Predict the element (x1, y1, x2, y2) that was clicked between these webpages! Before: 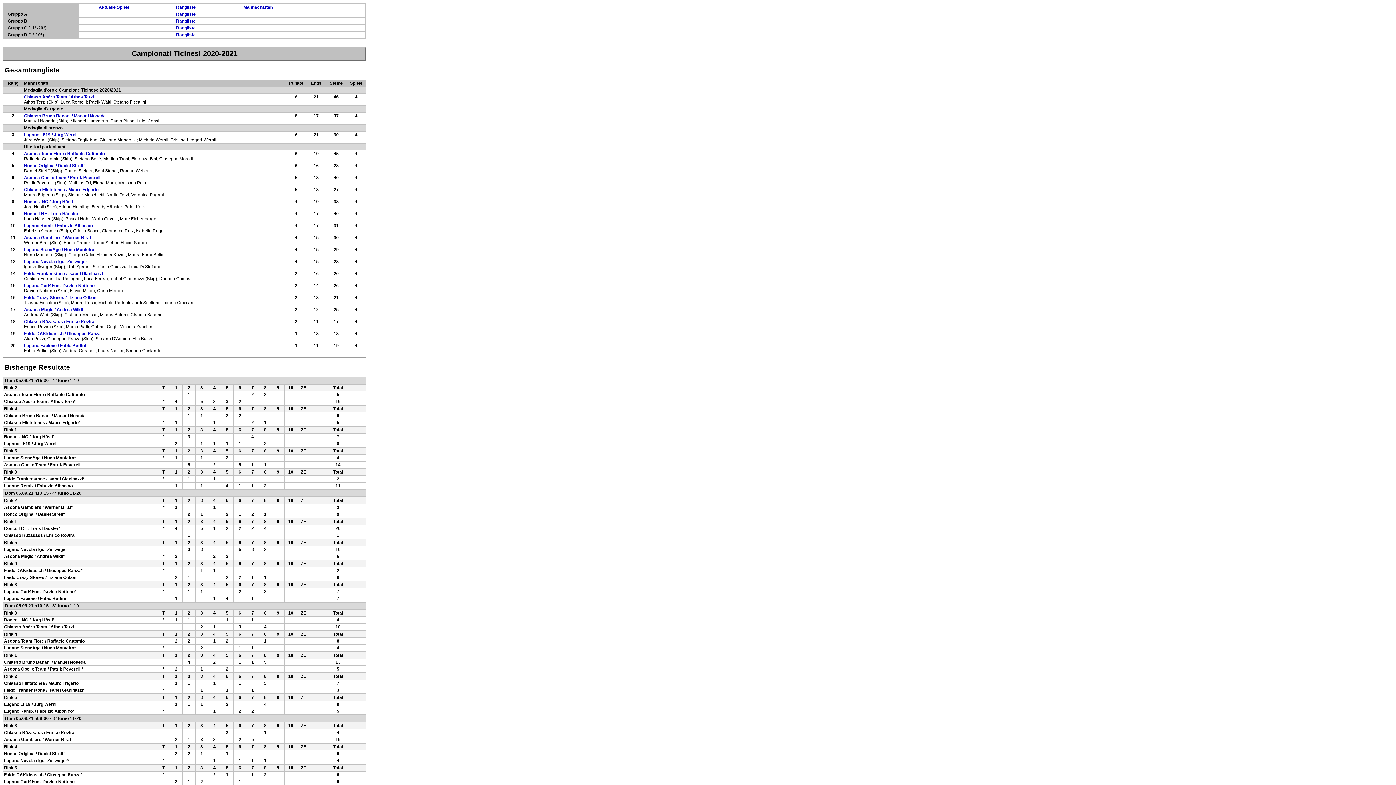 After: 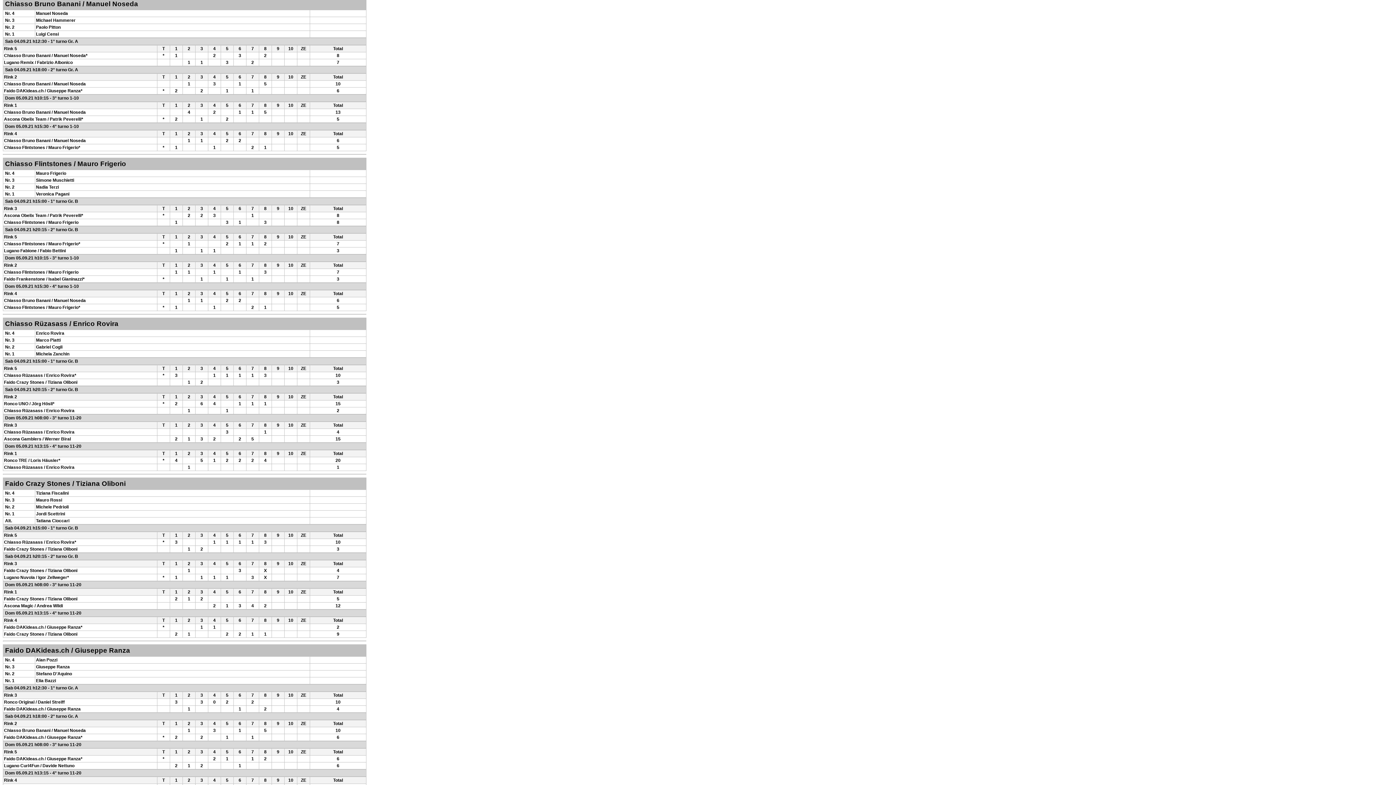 Action: bbox: (24, 113, 105, 118) label: Chiasso Bruno Banani / Manuel Noseda